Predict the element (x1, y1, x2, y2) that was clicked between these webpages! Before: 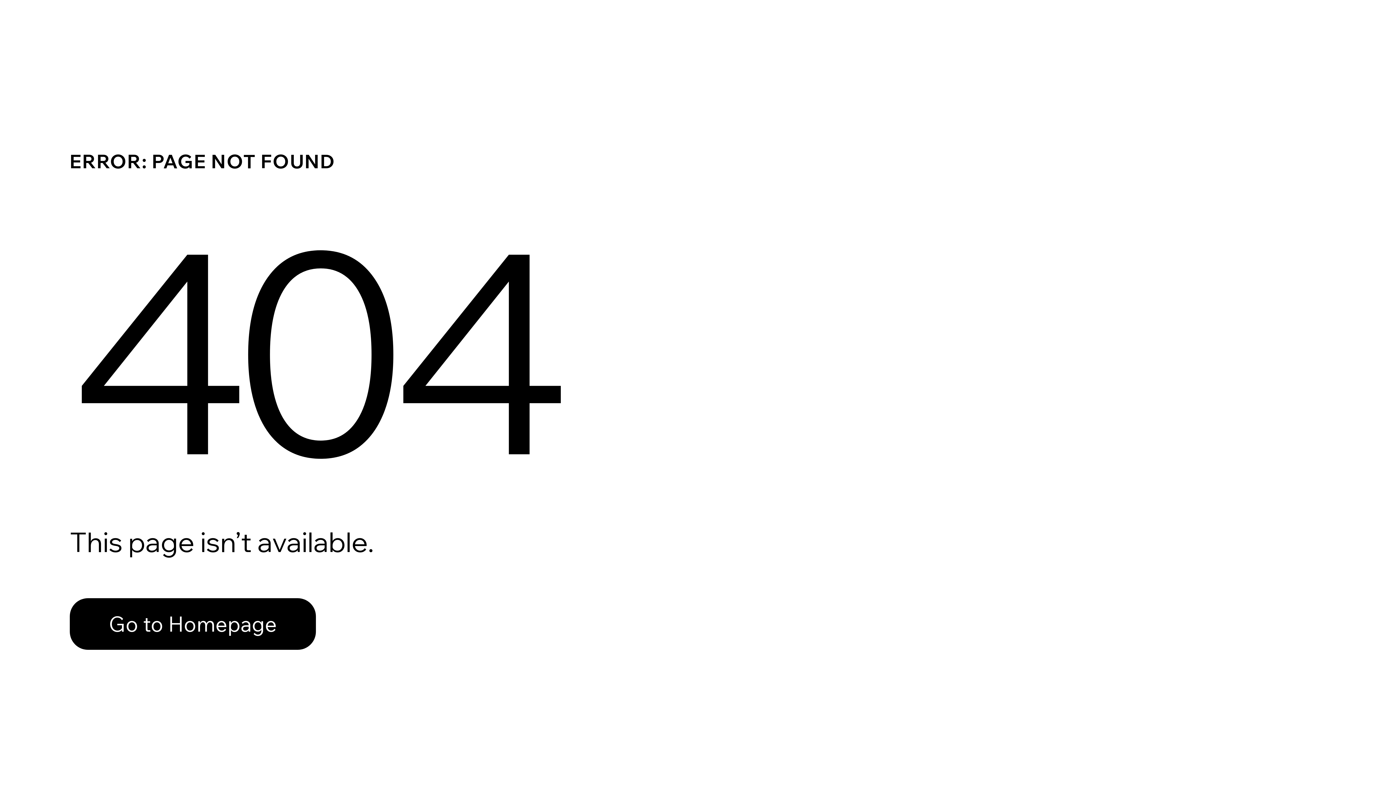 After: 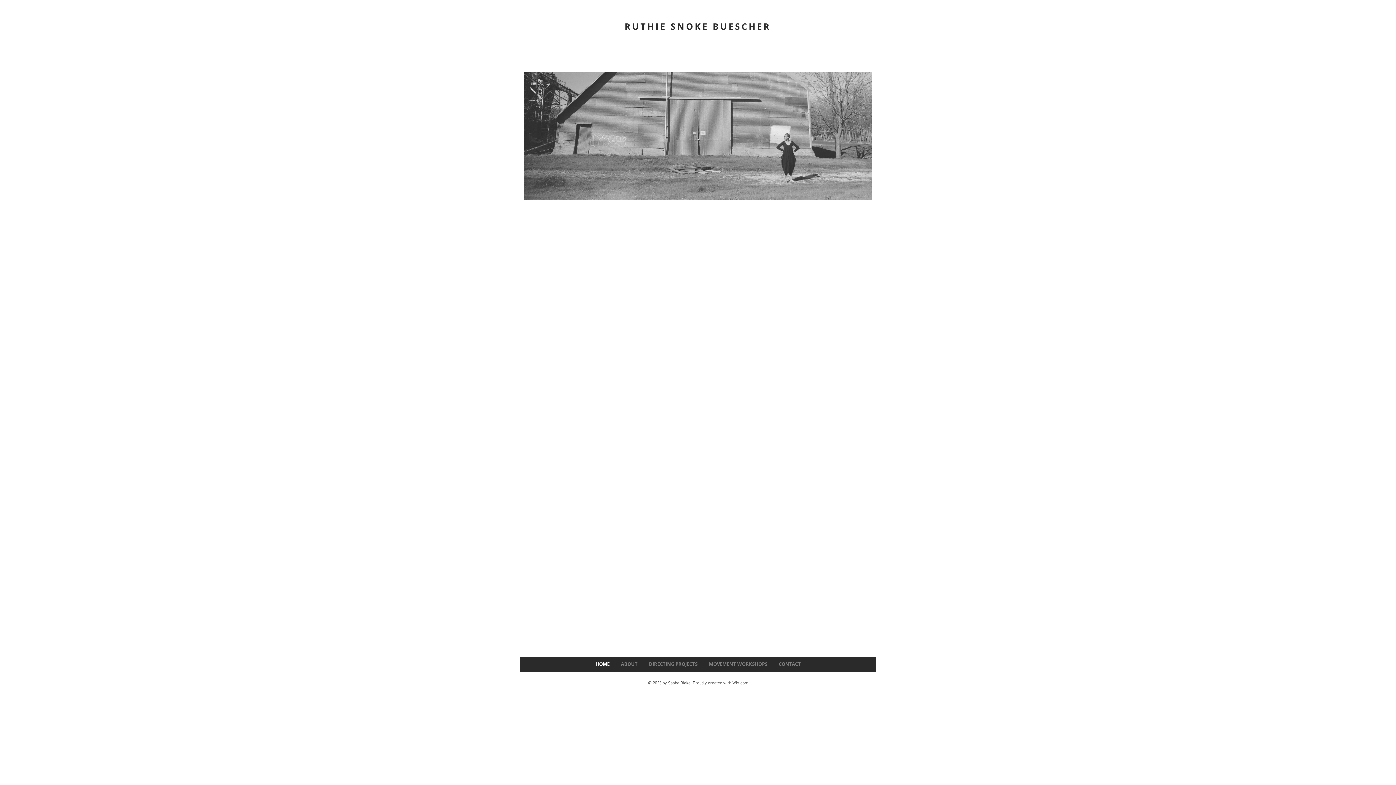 Action: bbox: (69, 598, 316, 650) label: Go to Homepage